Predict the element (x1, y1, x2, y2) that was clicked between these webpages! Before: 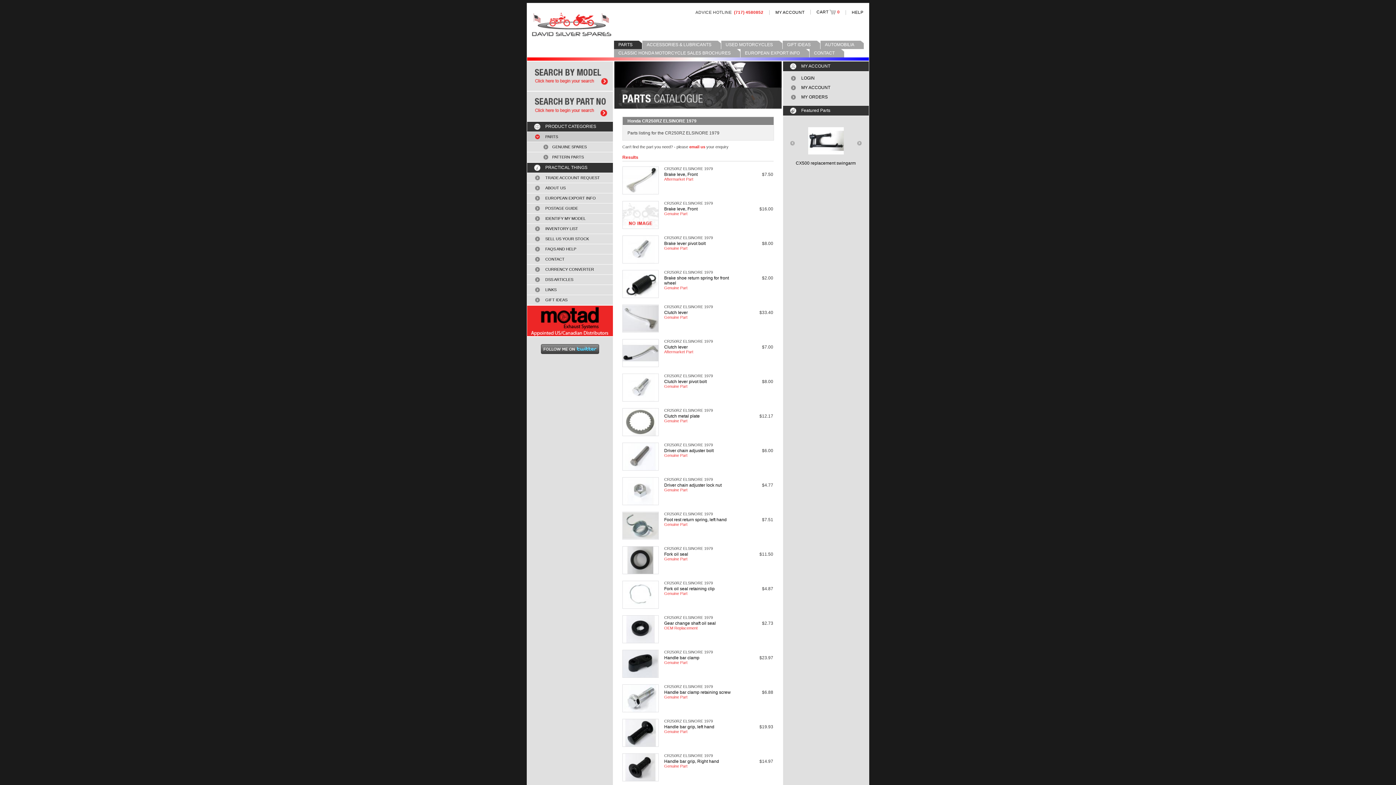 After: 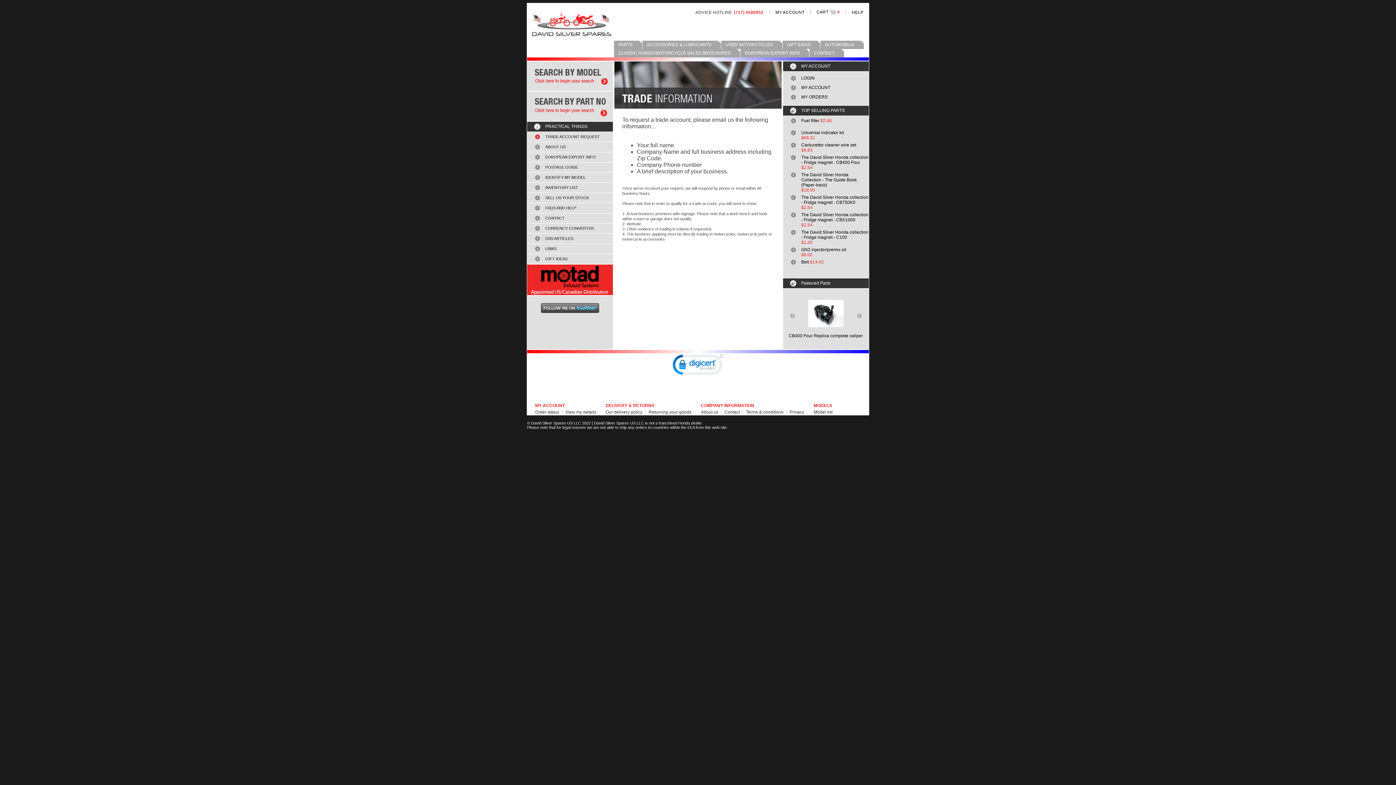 Action: bbox: (545, 175, 600, 180) label: TRADE ACCOUNT REQUEST